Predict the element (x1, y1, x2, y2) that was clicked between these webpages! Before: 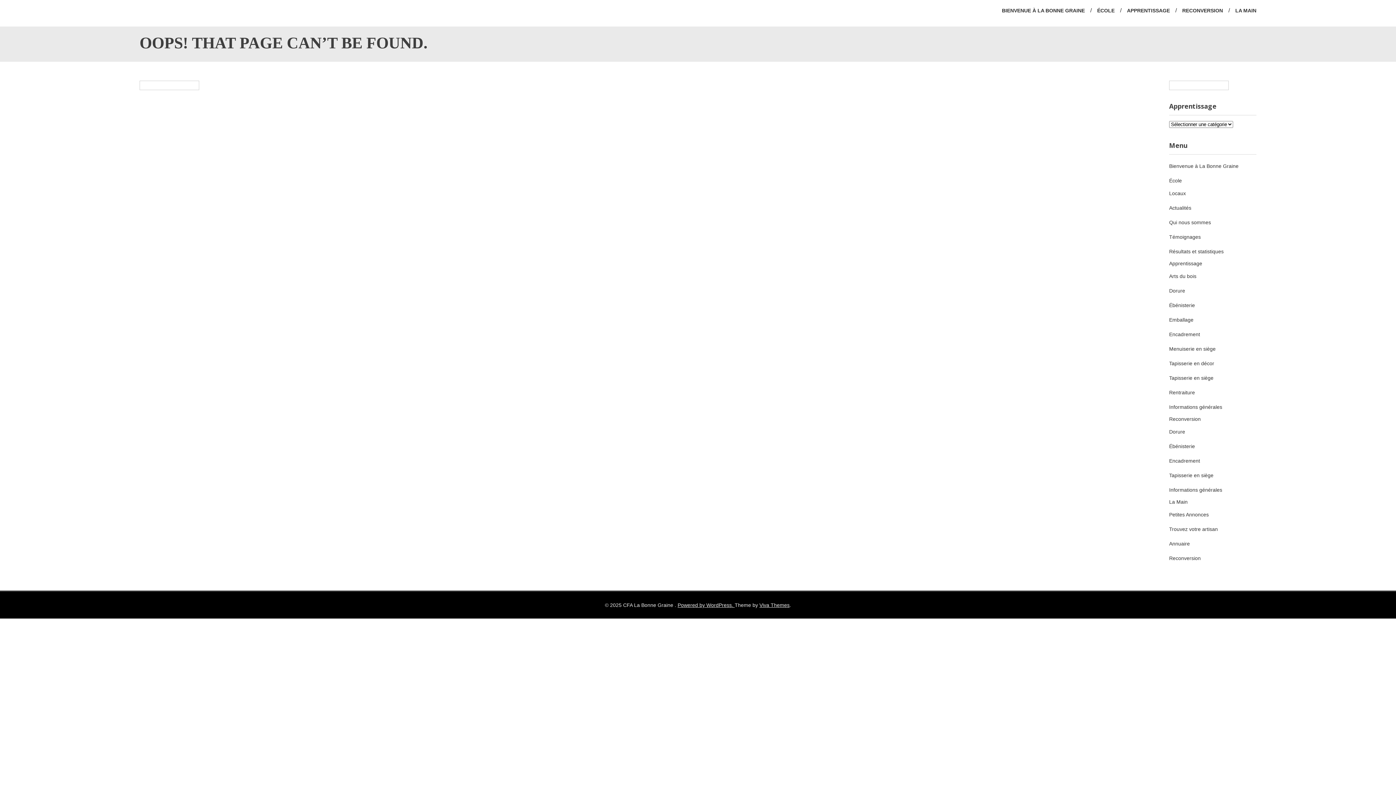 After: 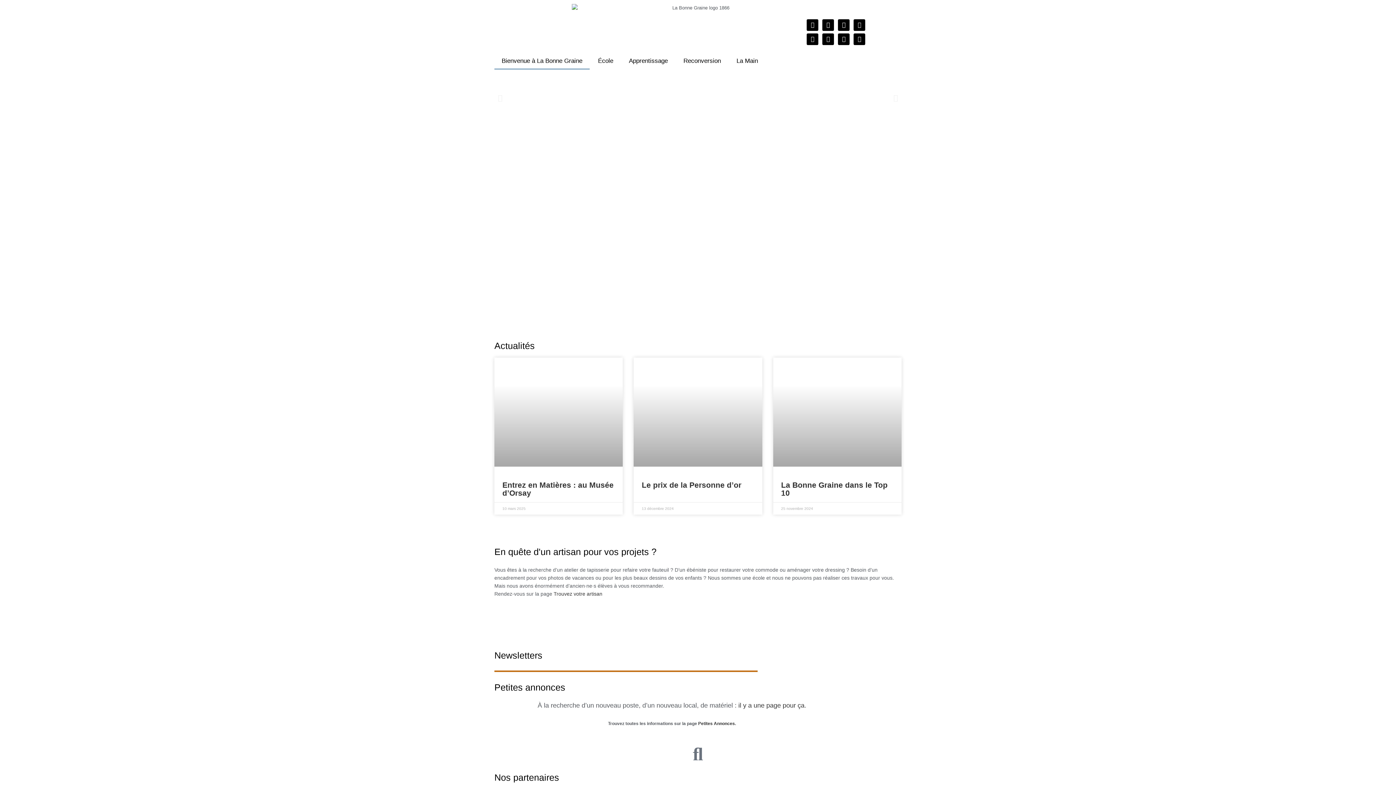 Action: bbox: (1169, 163, 1238, 169) label: Bienvenue à La Bonne Graine